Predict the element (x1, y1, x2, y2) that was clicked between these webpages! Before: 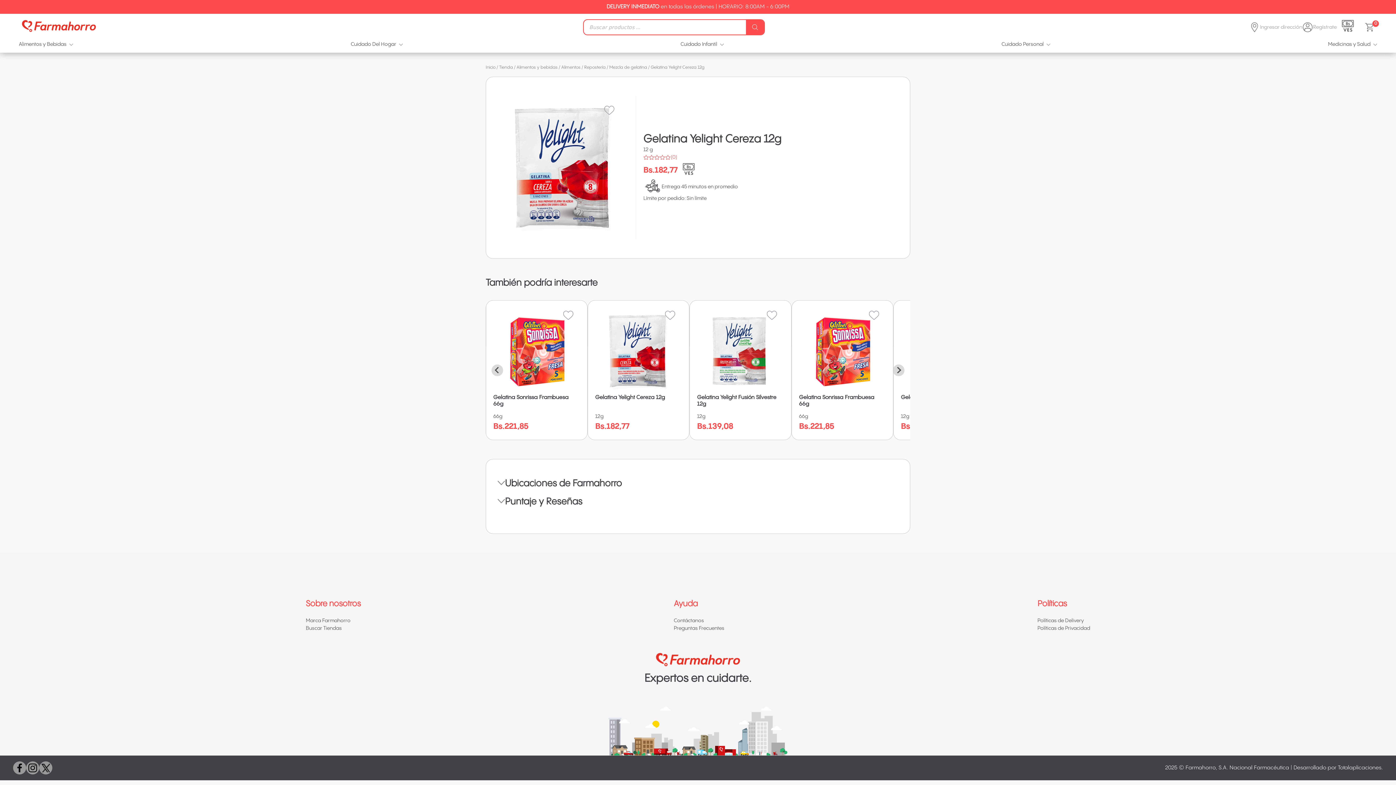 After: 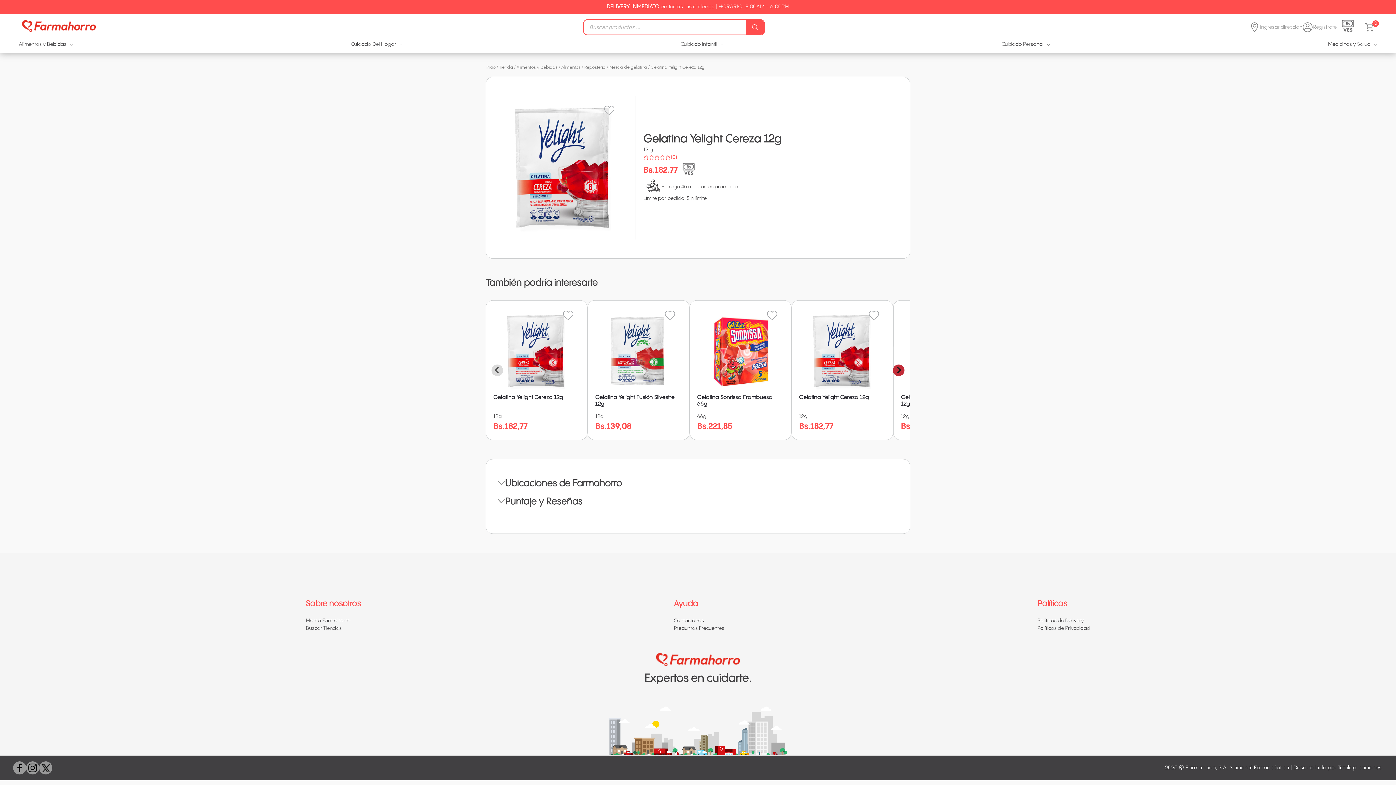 Action: bbox: (893, 364, 904, 376) label: Next slide